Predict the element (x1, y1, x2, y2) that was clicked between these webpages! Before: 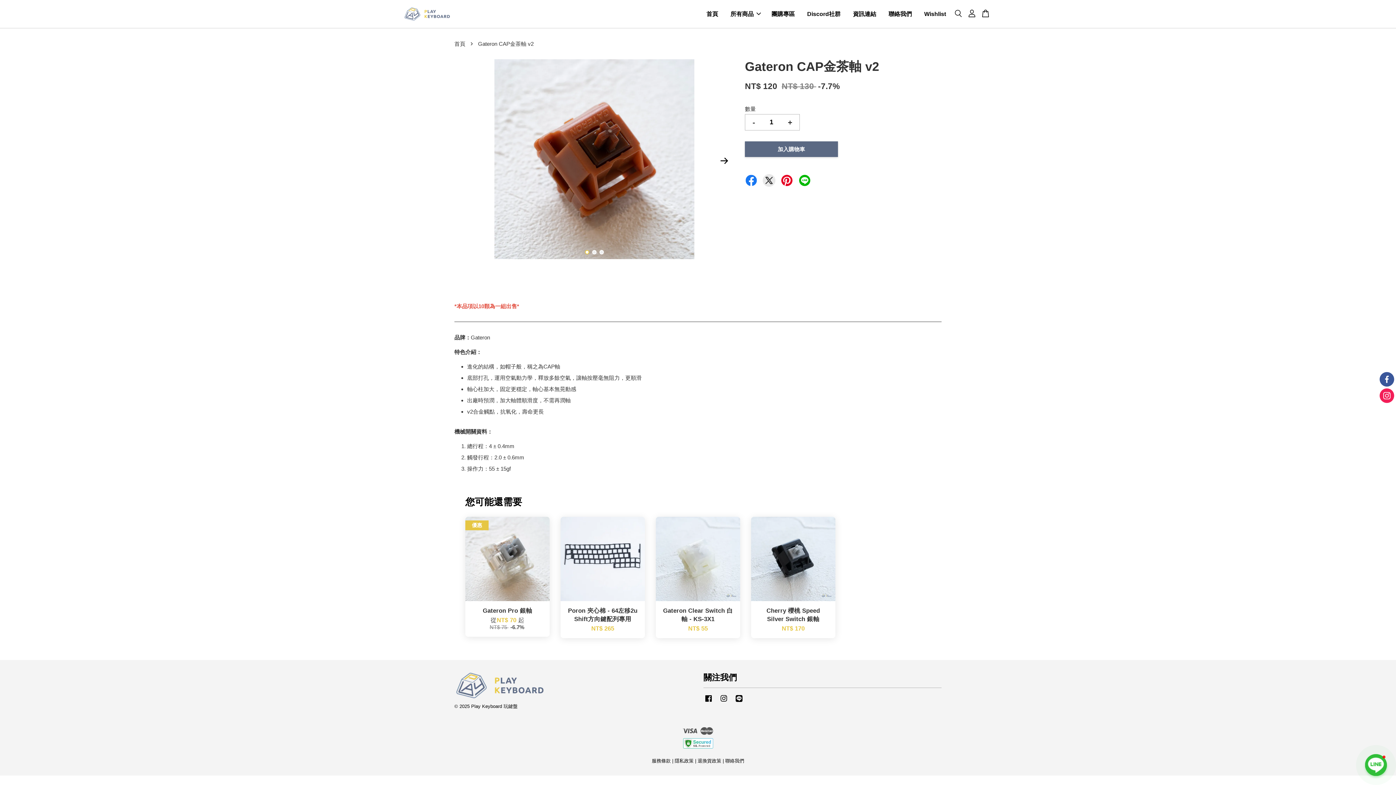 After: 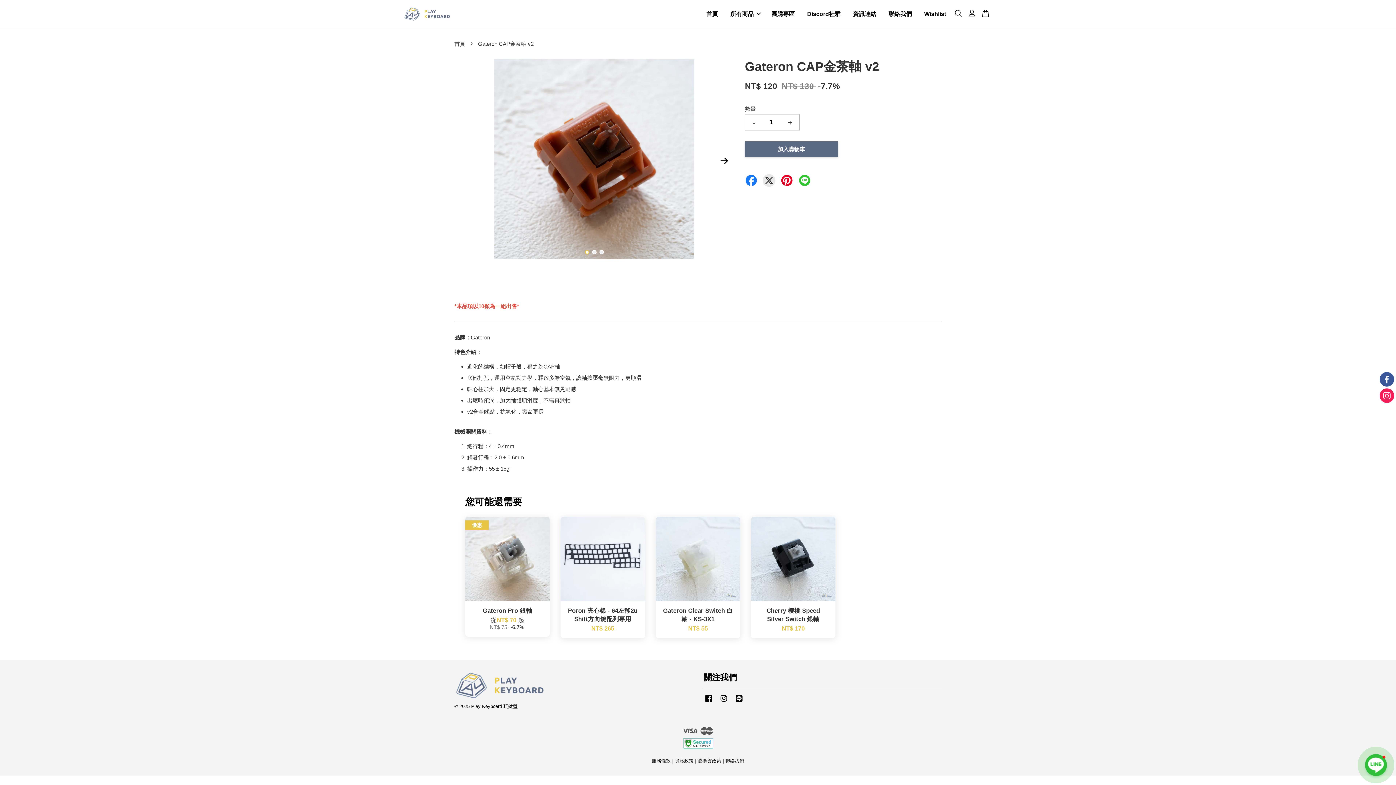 Action: bbox: (798, 174, 811, 185)